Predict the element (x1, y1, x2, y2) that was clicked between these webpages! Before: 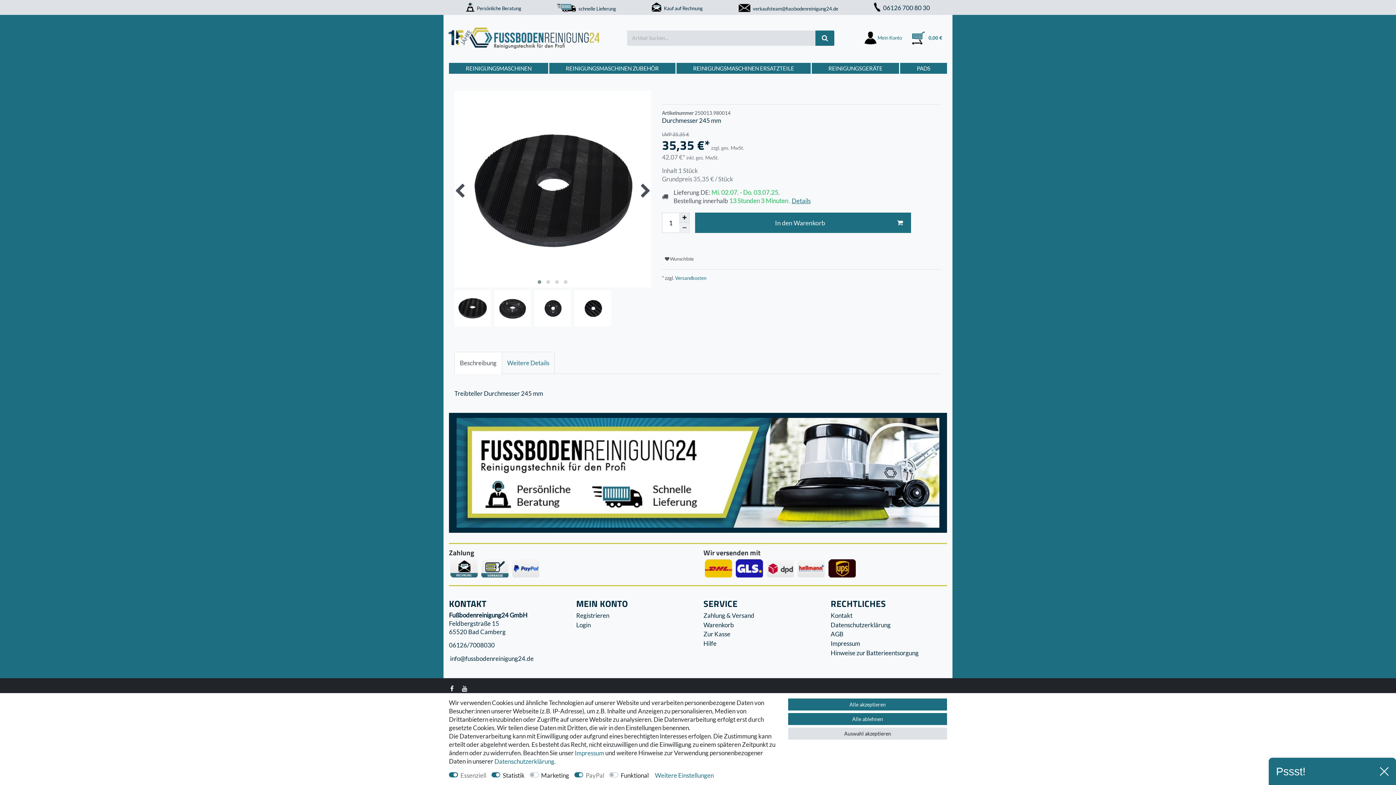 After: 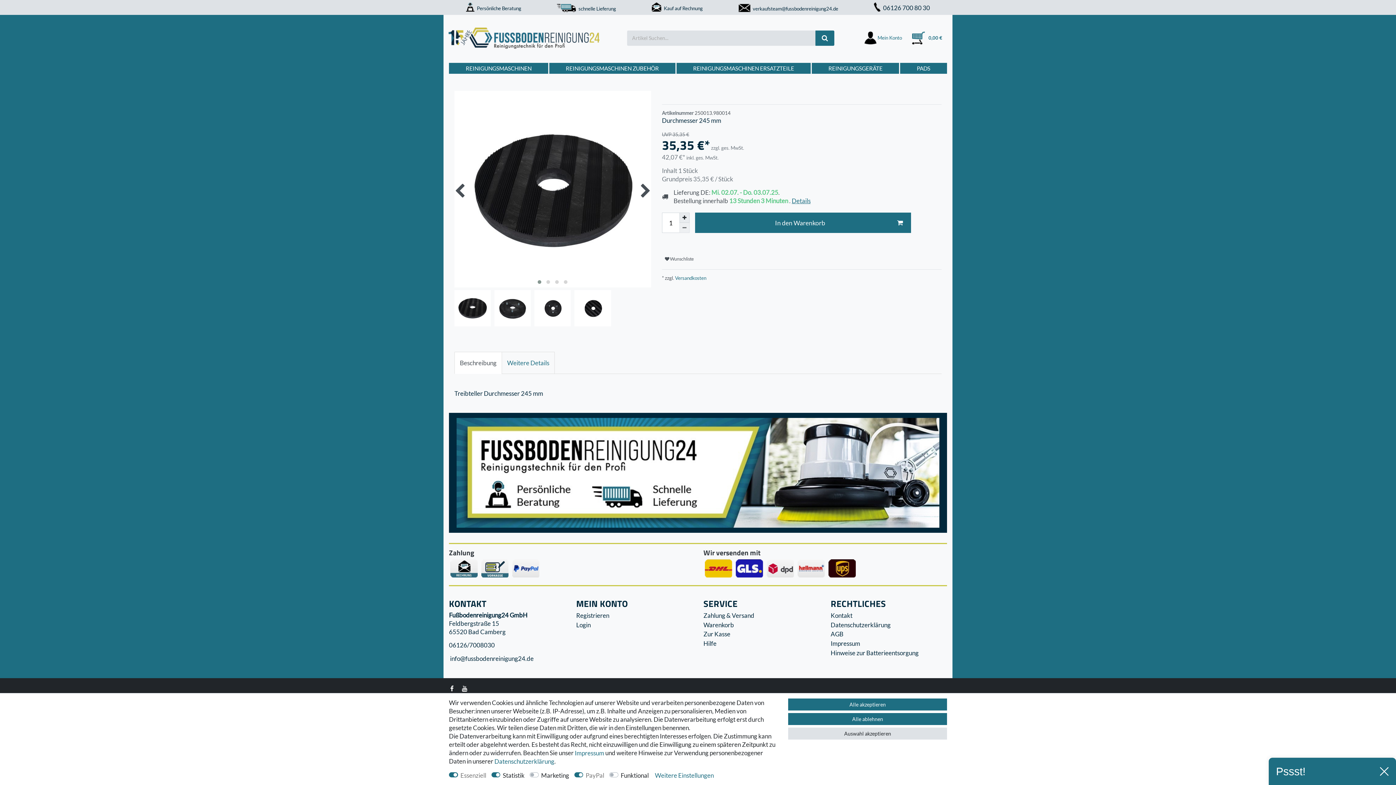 Action: bbox: (450, 684, 456, 693)